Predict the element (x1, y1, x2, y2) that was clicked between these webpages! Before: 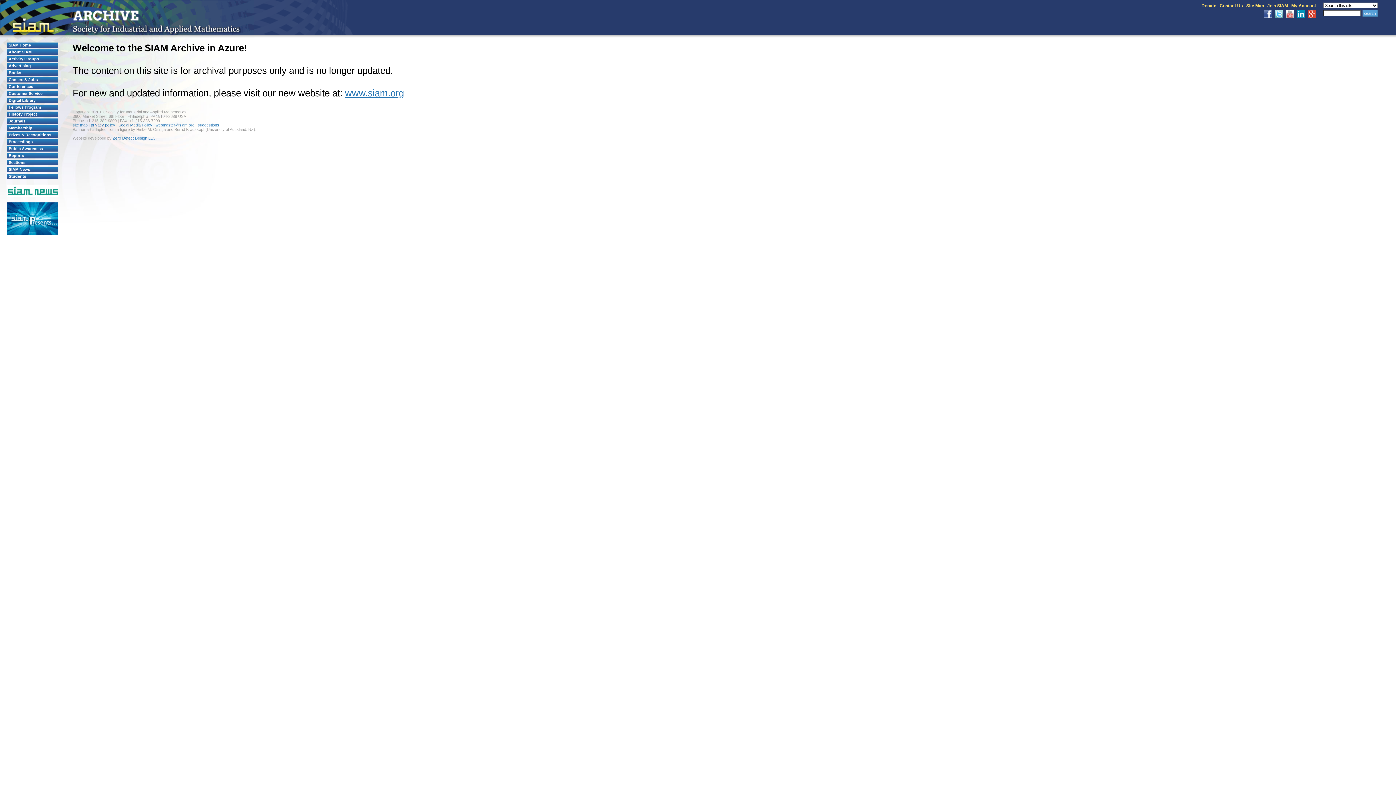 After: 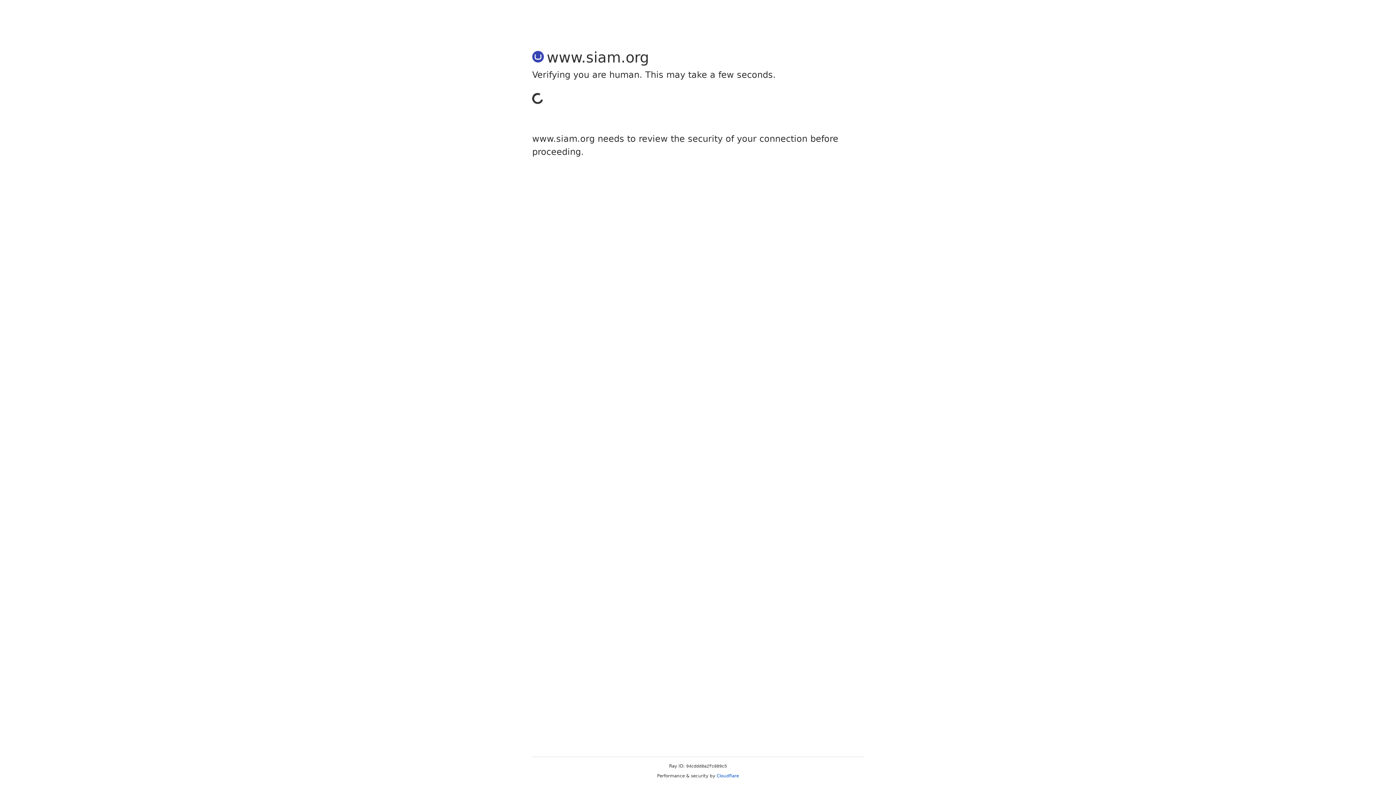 Action: label: www.siam.org bbox: (345, 87, 404, 98)